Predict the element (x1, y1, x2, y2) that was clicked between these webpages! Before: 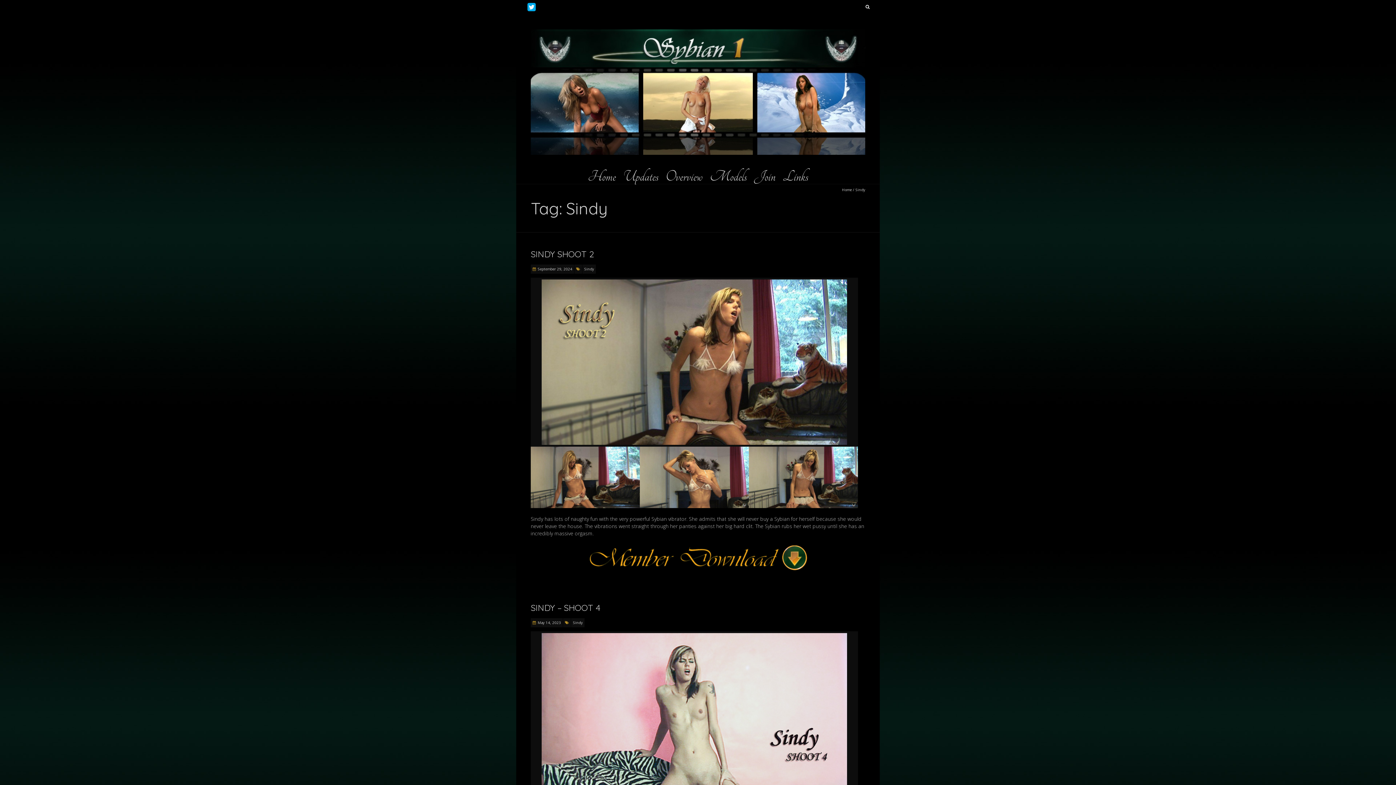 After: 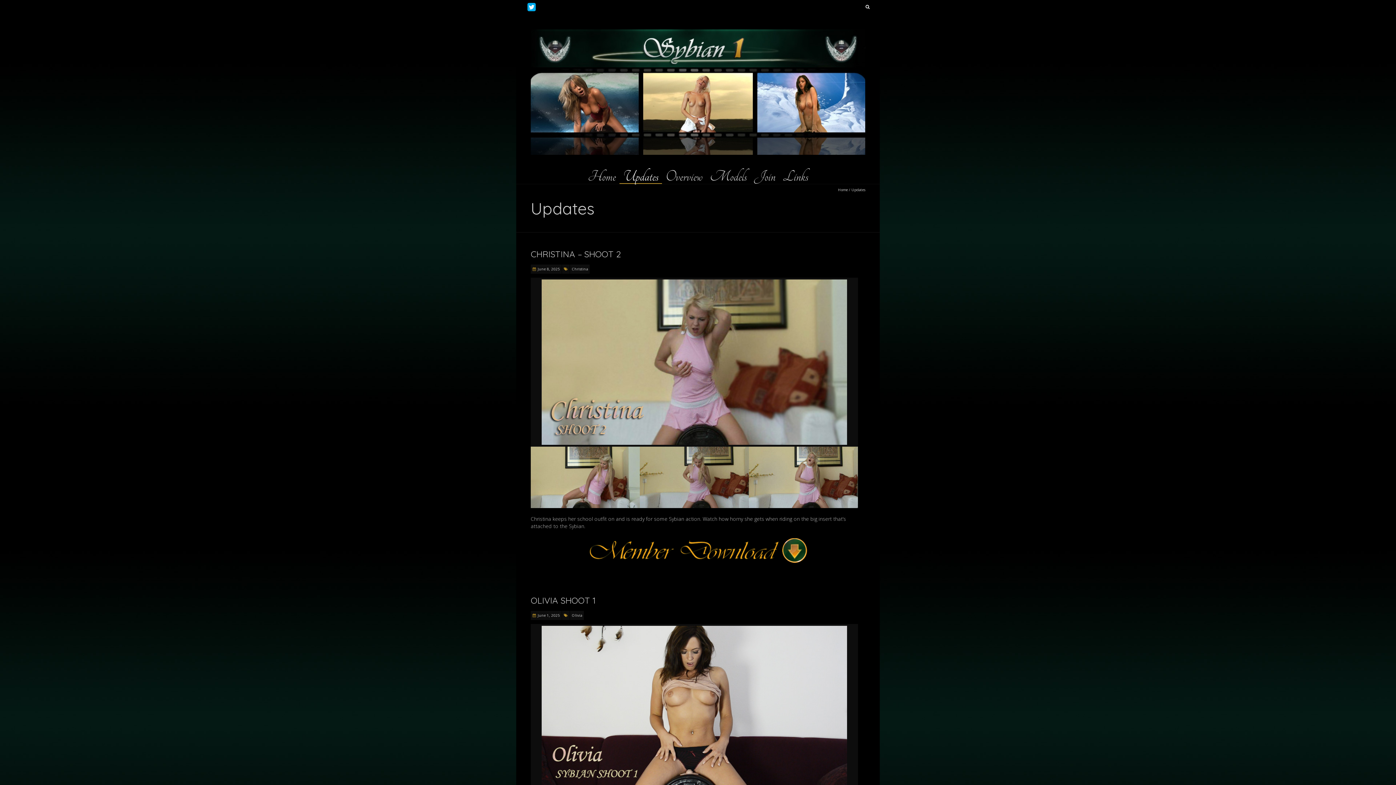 Action: label: Updates bbox: (619, 169, 662, 183)